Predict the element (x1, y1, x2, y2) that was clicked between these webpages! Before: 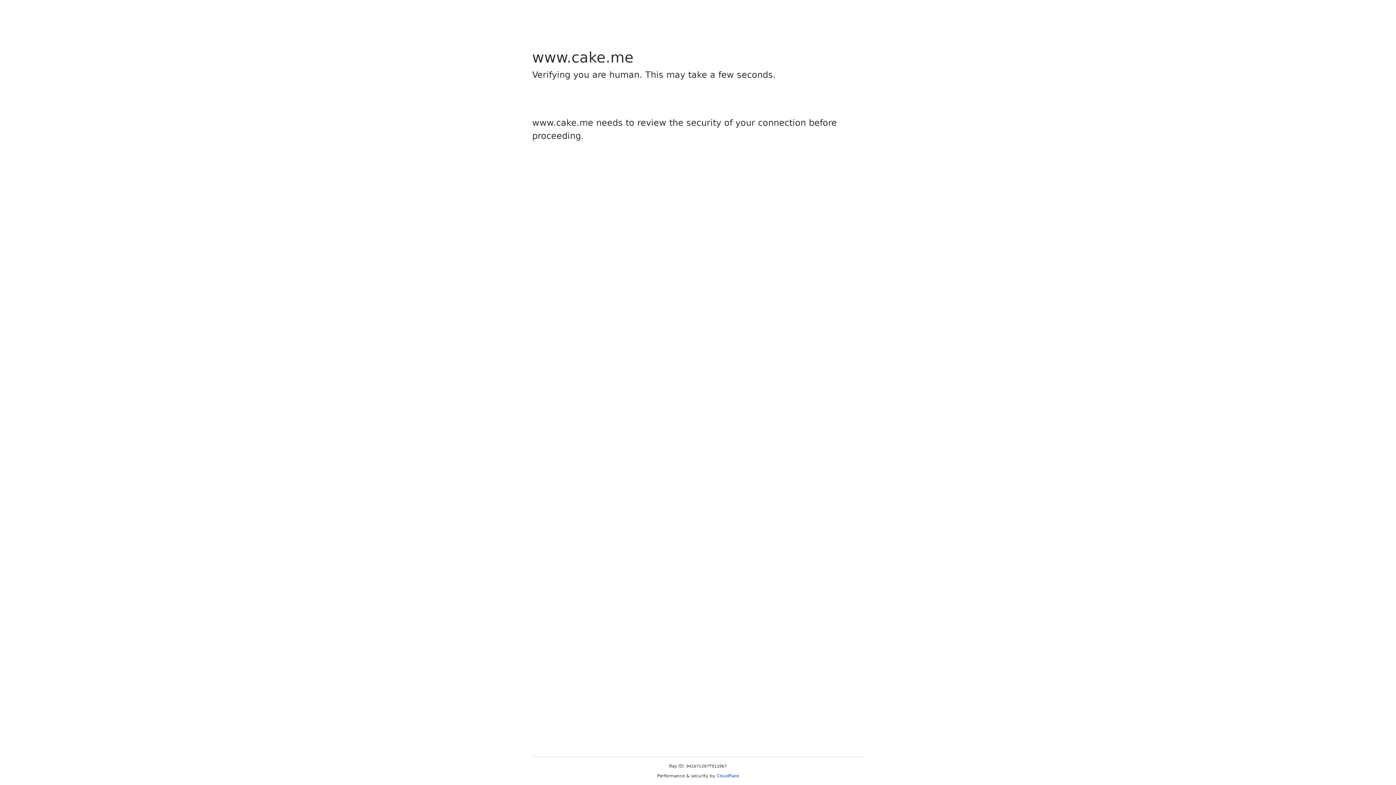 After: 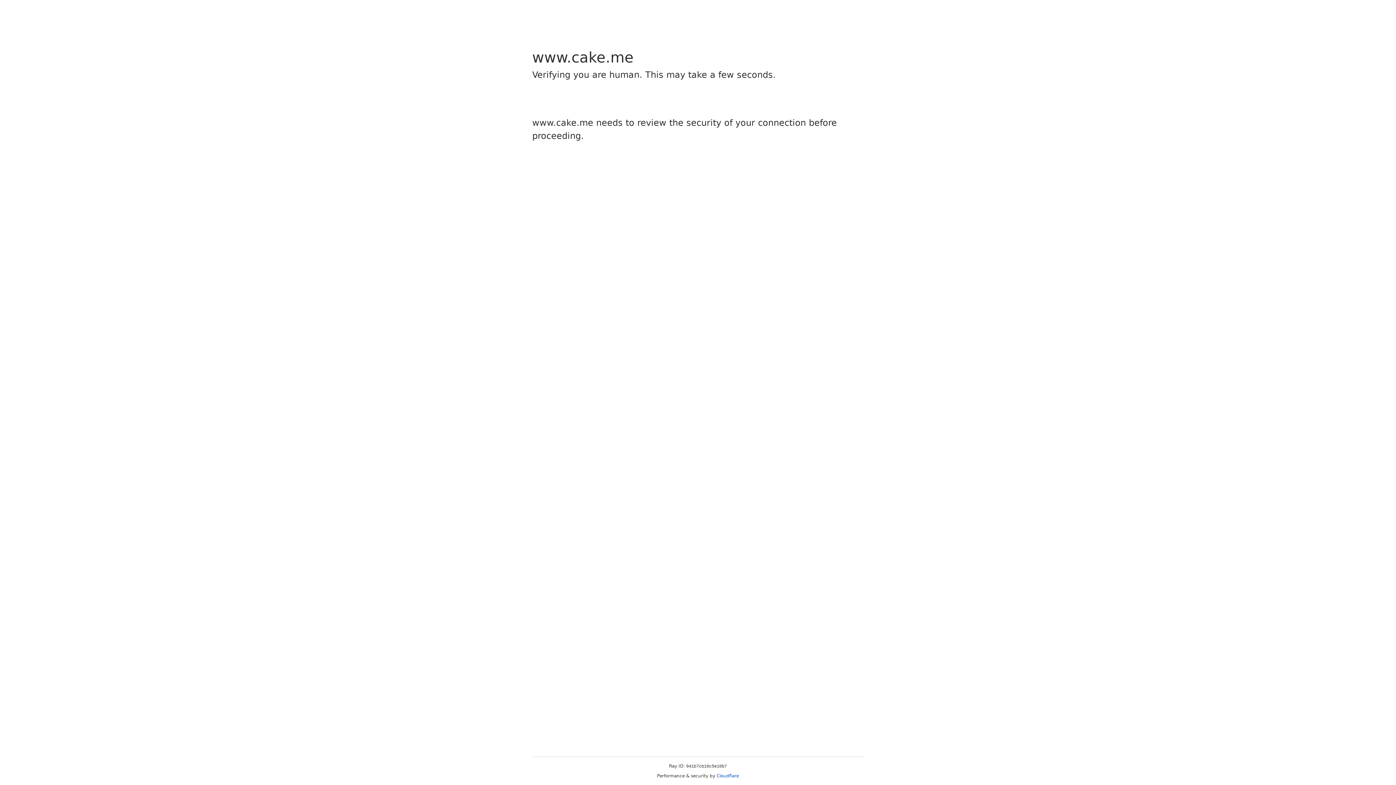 Action: label: Cloudflare bbox: (716, 773, 739, 778)